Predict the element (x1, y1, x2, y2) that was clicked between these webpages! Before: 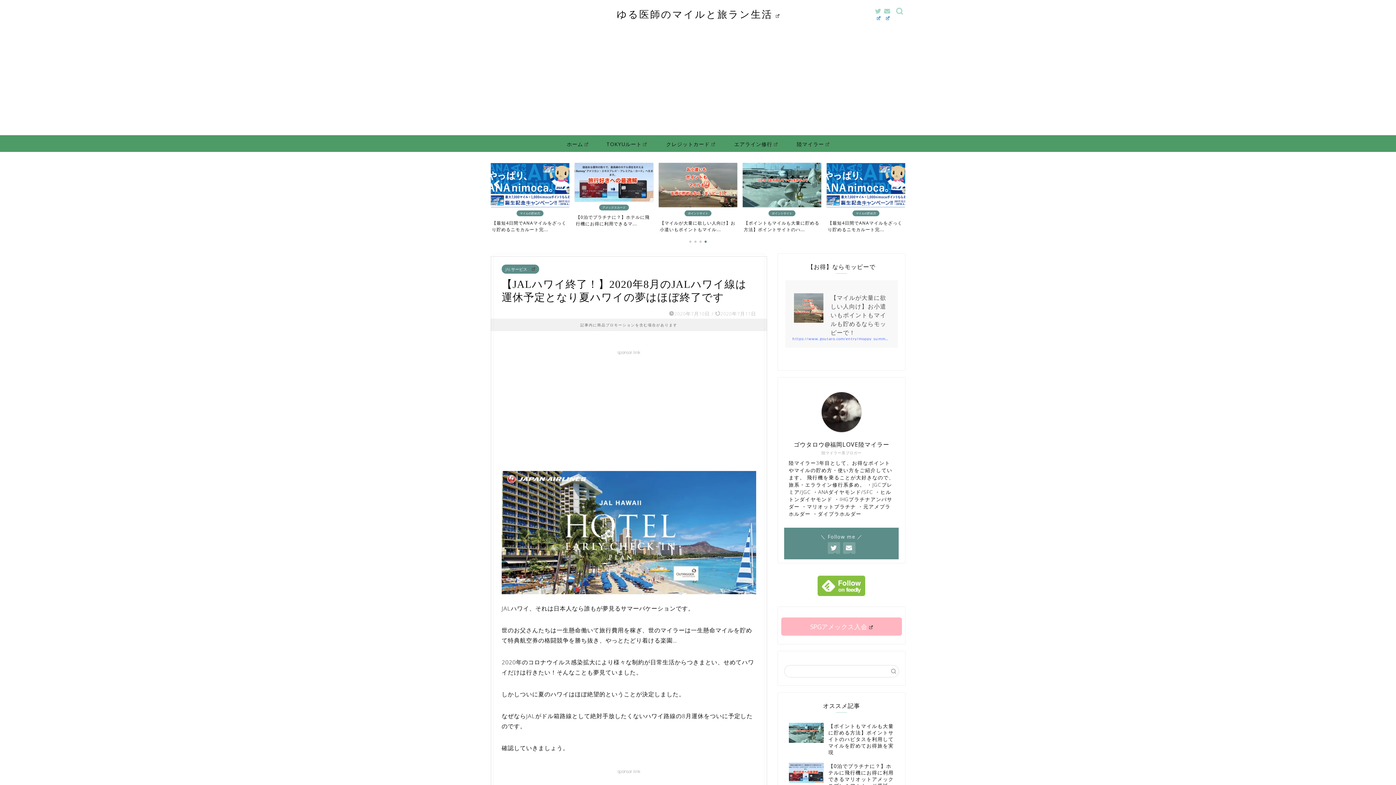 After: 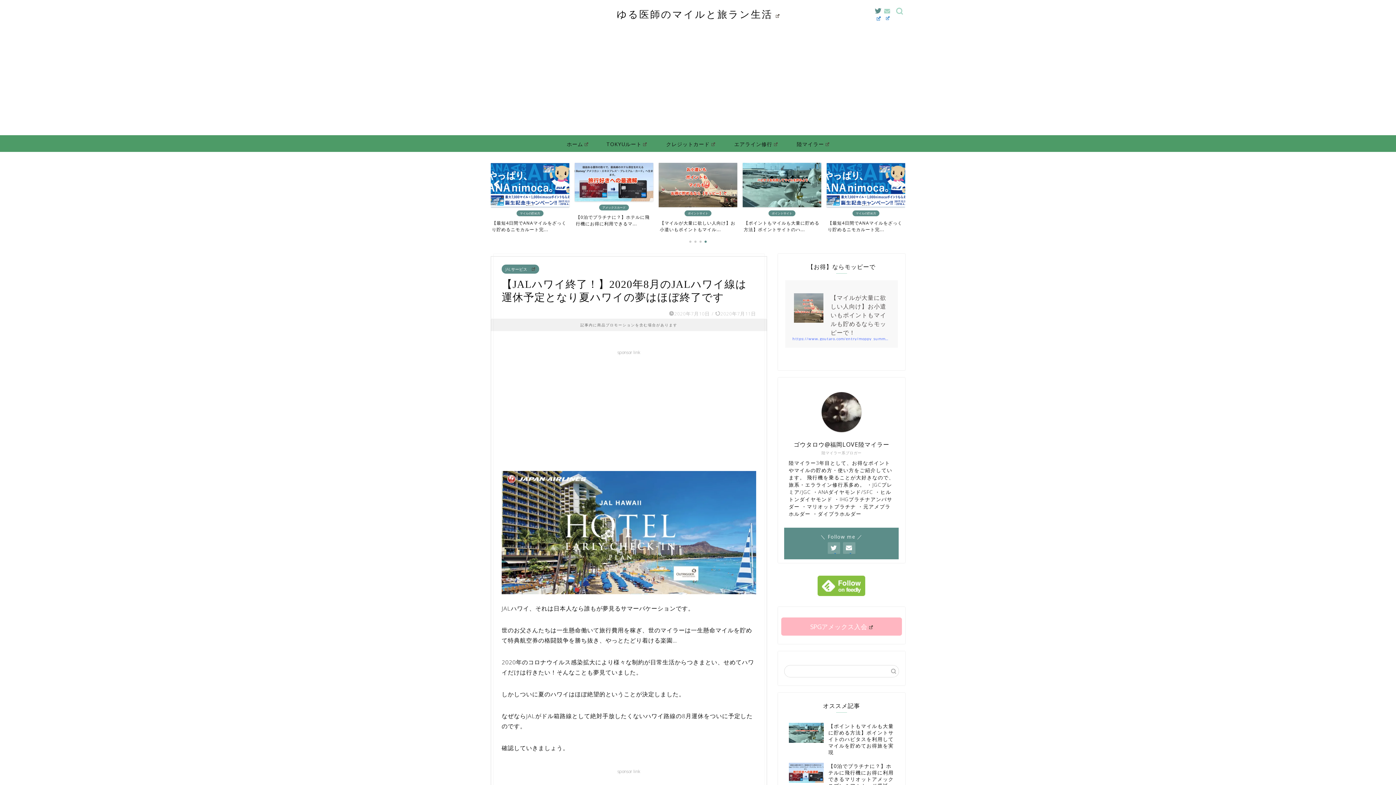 Action: bbox: (875, 8, 881, 21)